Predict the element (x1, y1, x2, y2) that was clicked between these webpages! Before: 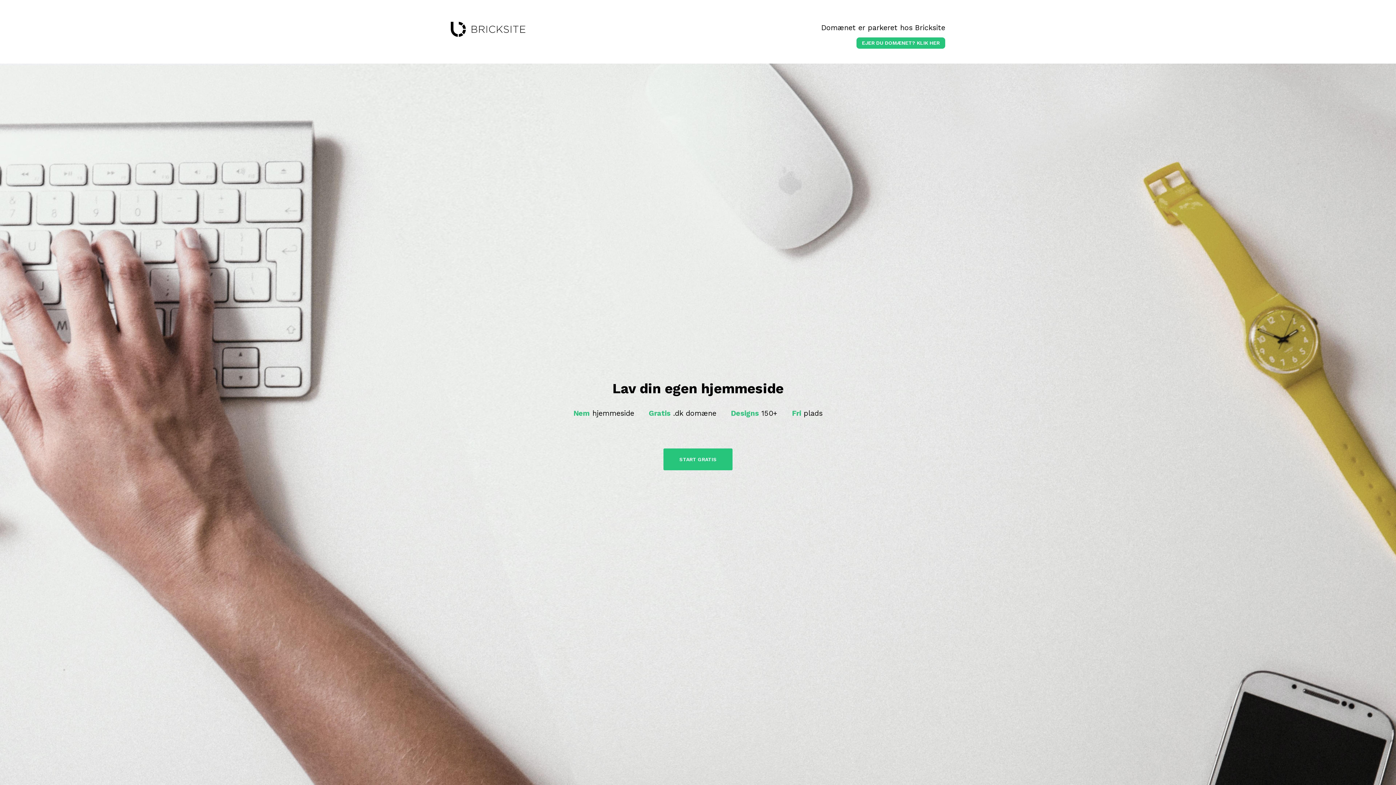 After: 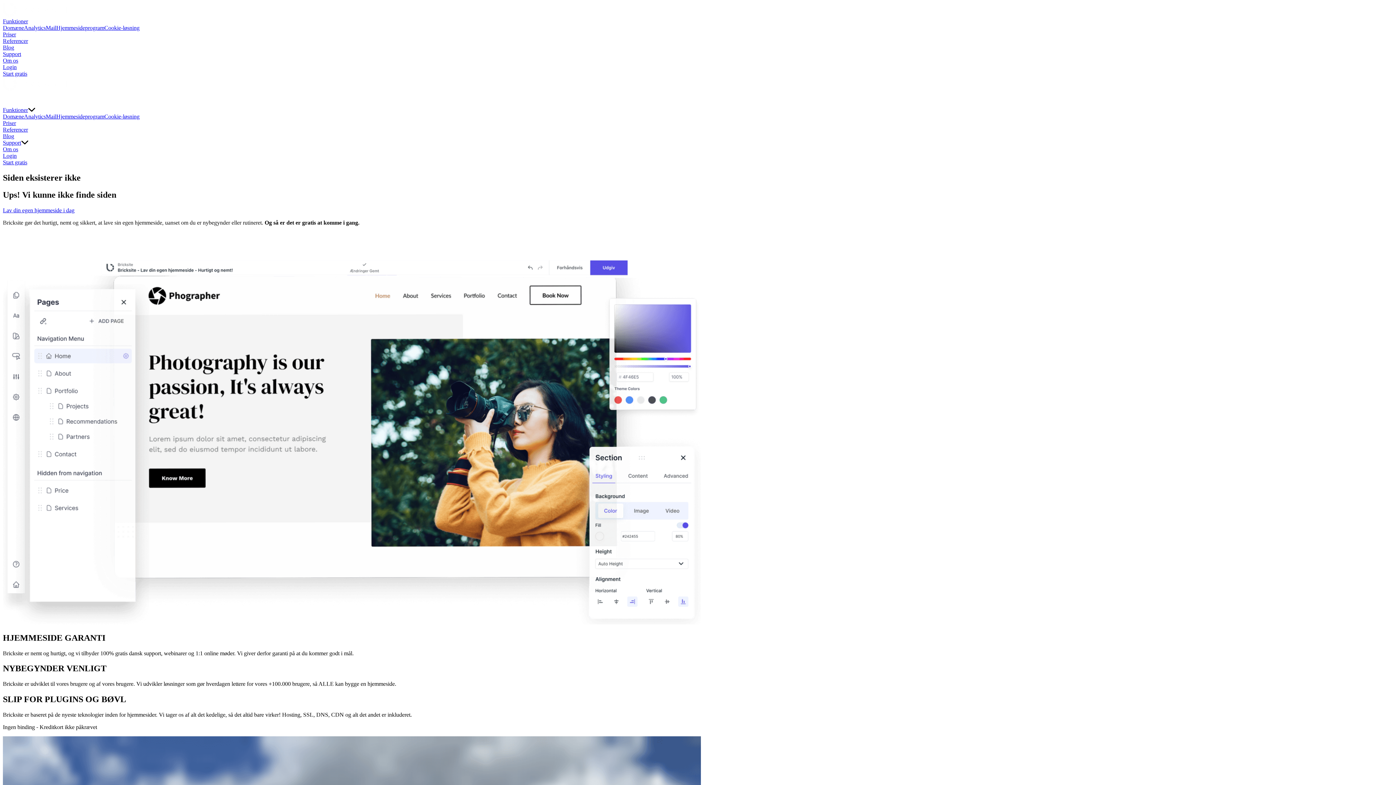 Action: bbox: (856, 37, 945, 48) label: EJER DU DOMÆNET? KLIK HER